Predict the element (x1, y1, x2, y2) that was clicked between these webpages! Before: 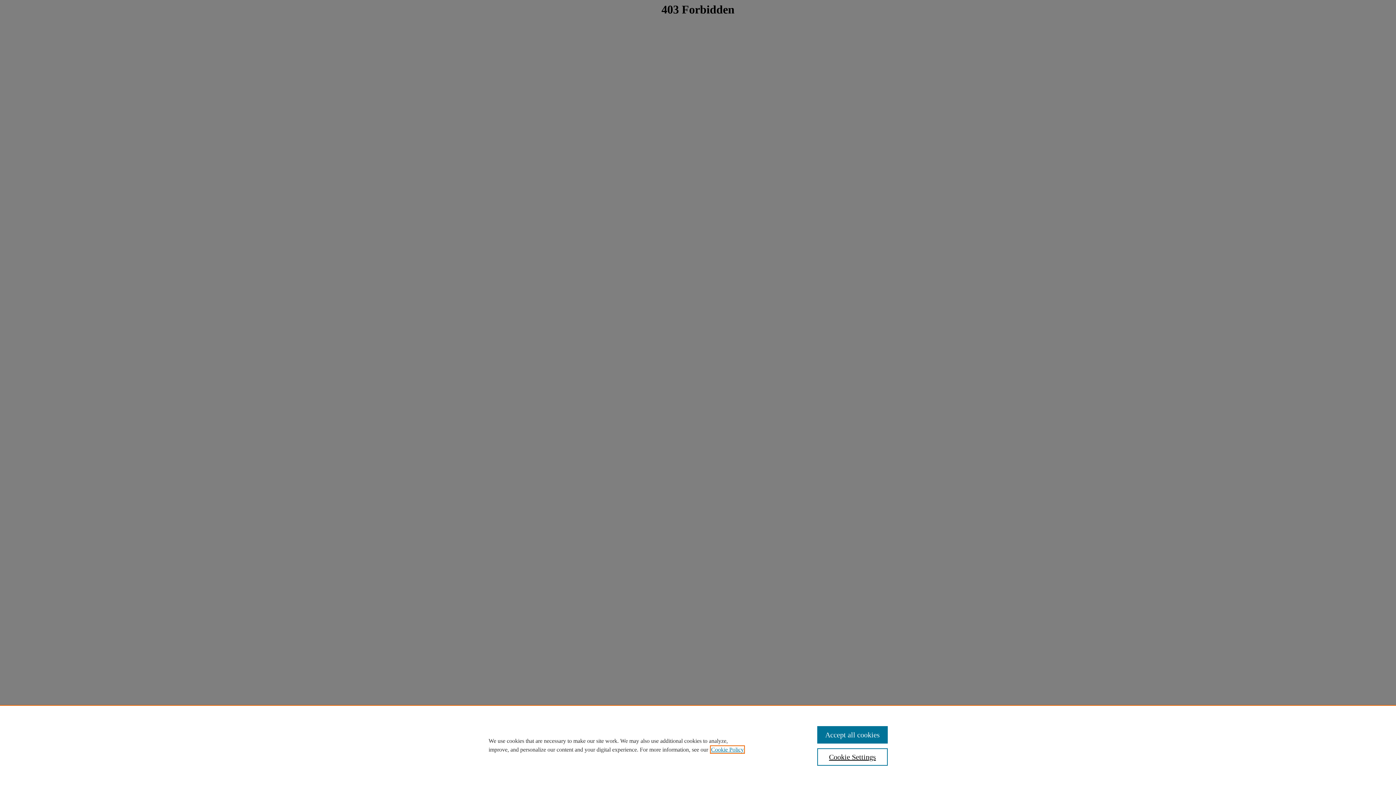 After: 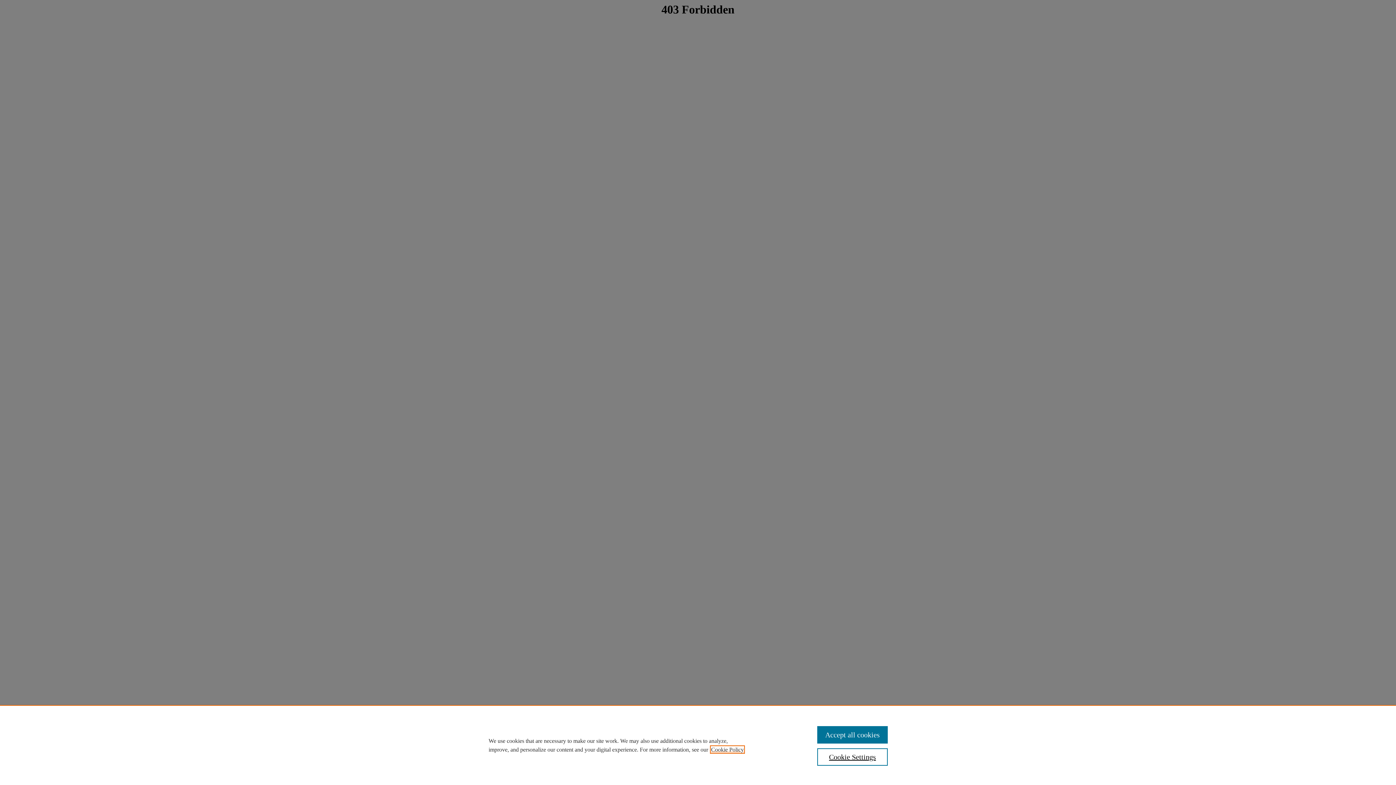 Action: label: , opens in a new tab bbox: (711, 746, 744, 753)